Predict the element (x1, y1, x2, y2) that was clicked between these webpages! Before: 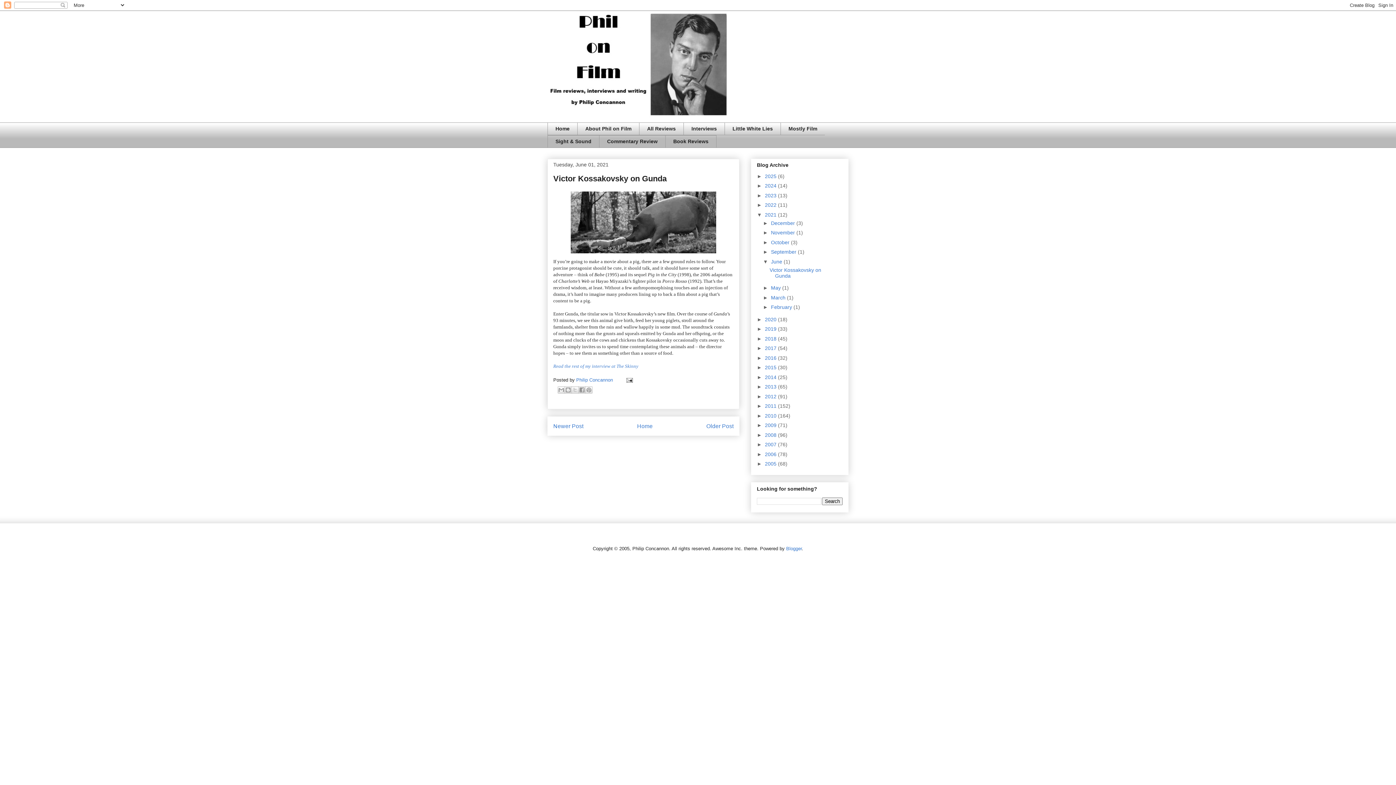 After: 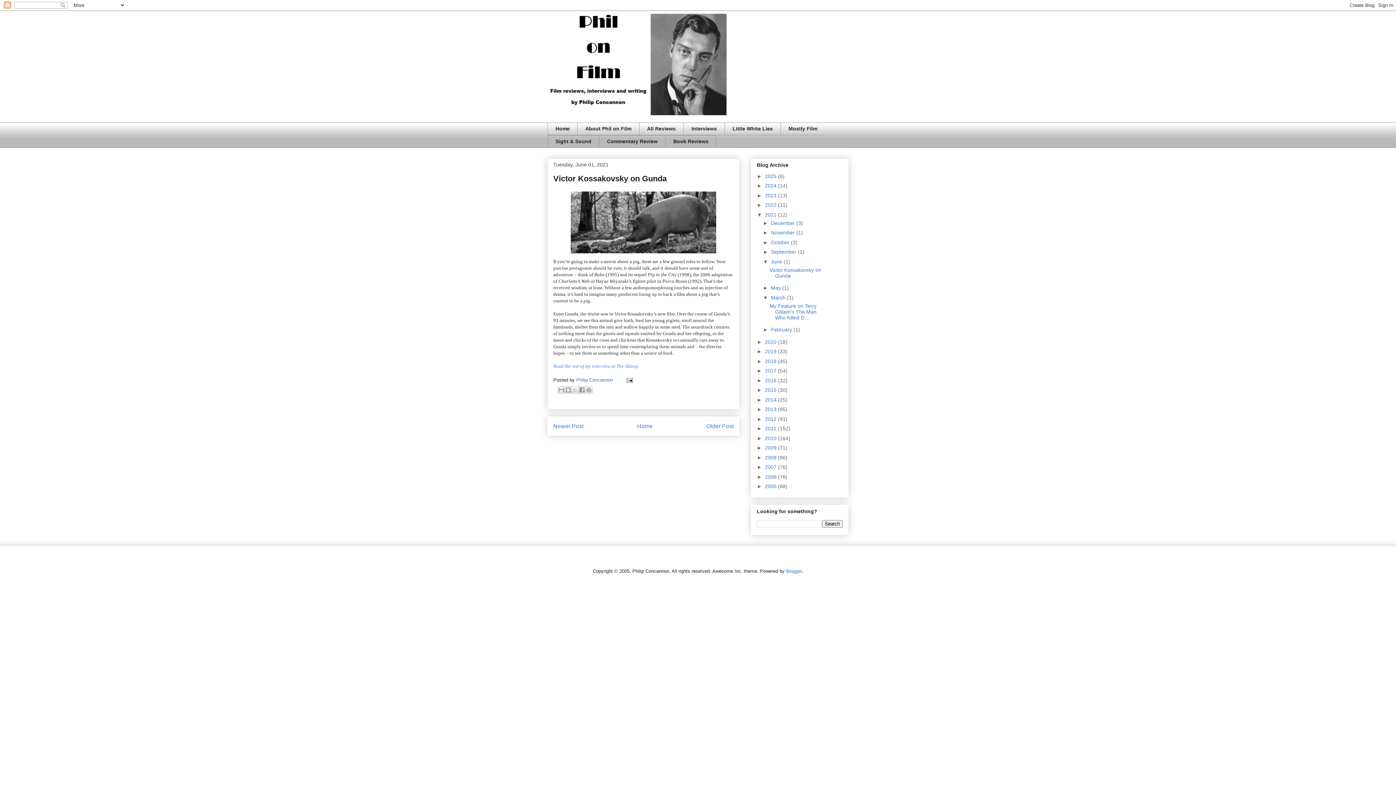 Action: label: ►   bbox: (763, 294, 771, 300)